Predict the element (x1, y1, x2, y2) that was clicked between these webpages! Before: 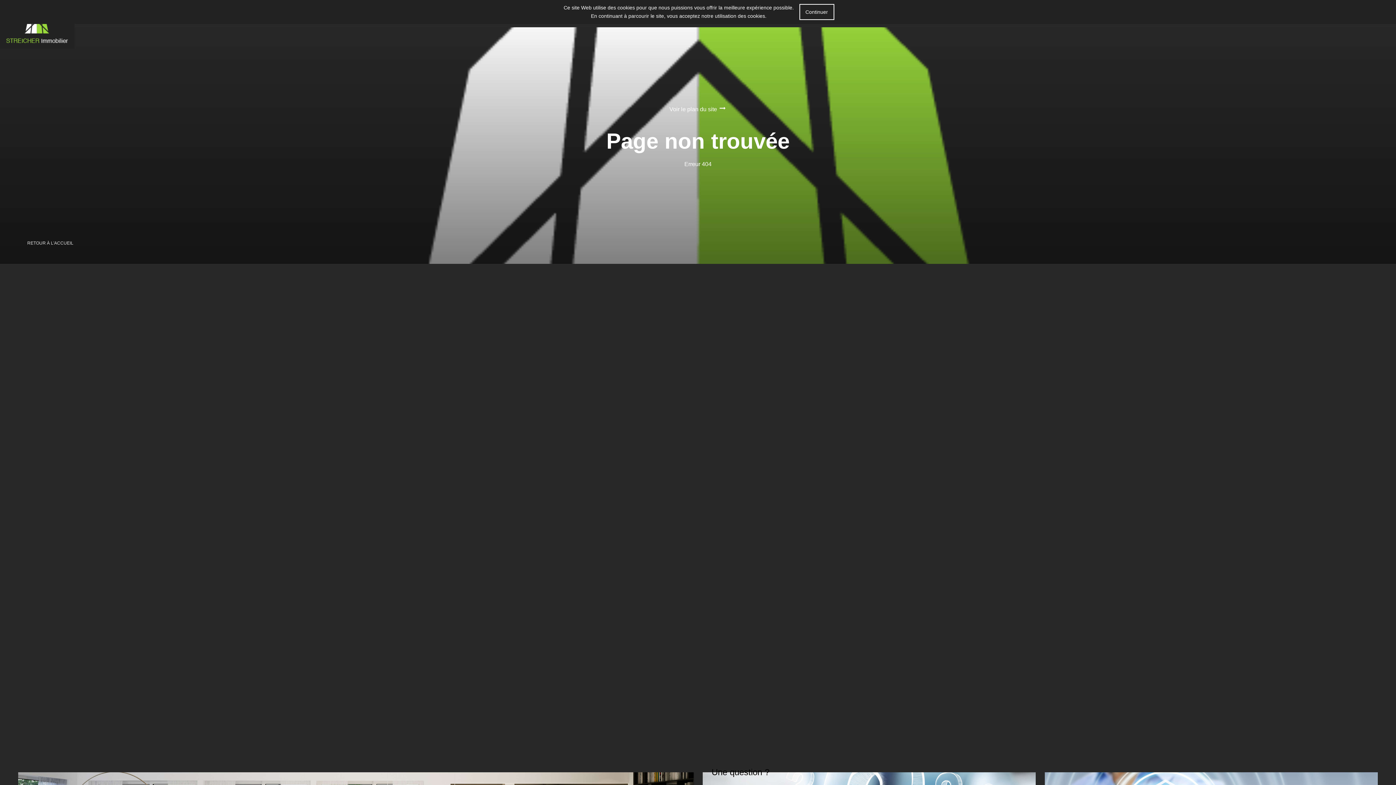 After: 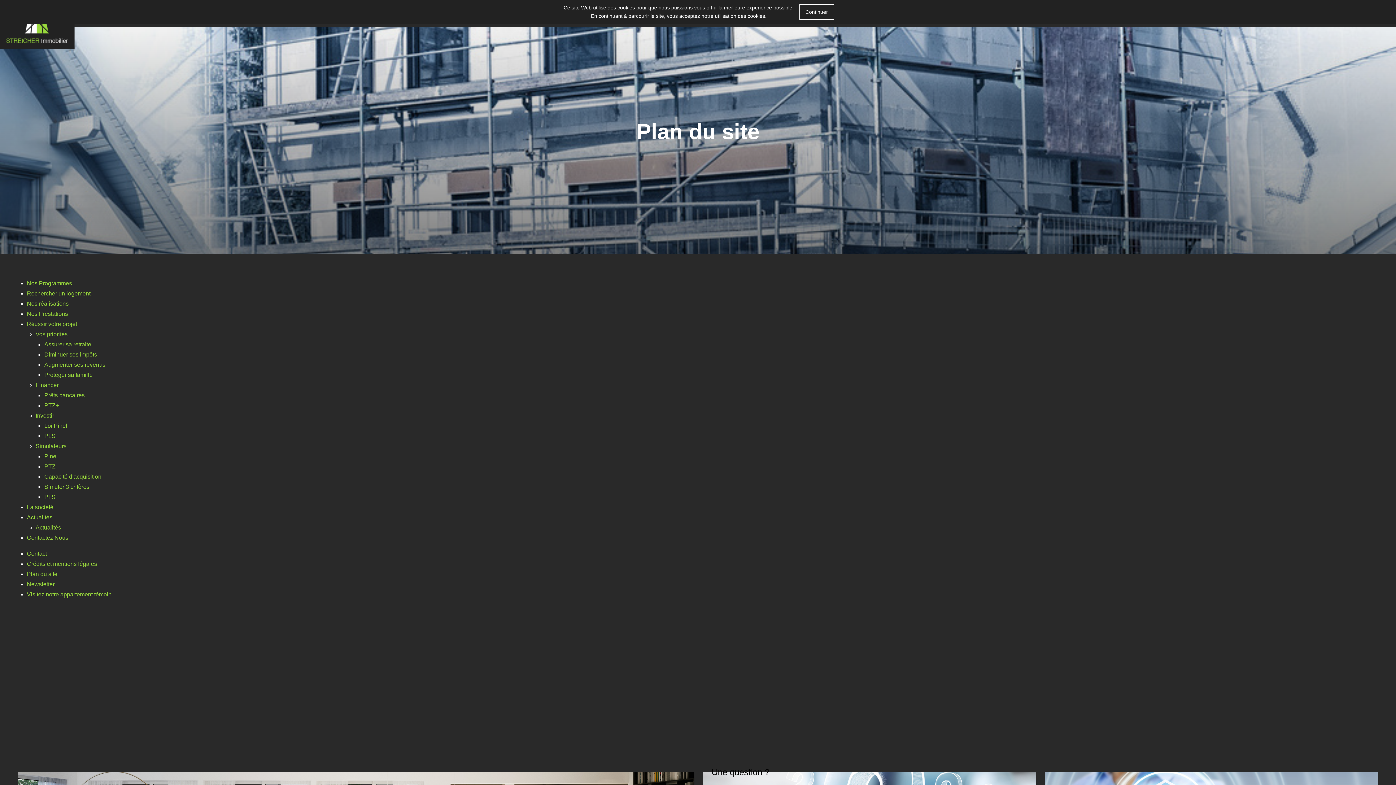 Action: bbox: (669, 106, 726, 112) label: Voir le plan du site 